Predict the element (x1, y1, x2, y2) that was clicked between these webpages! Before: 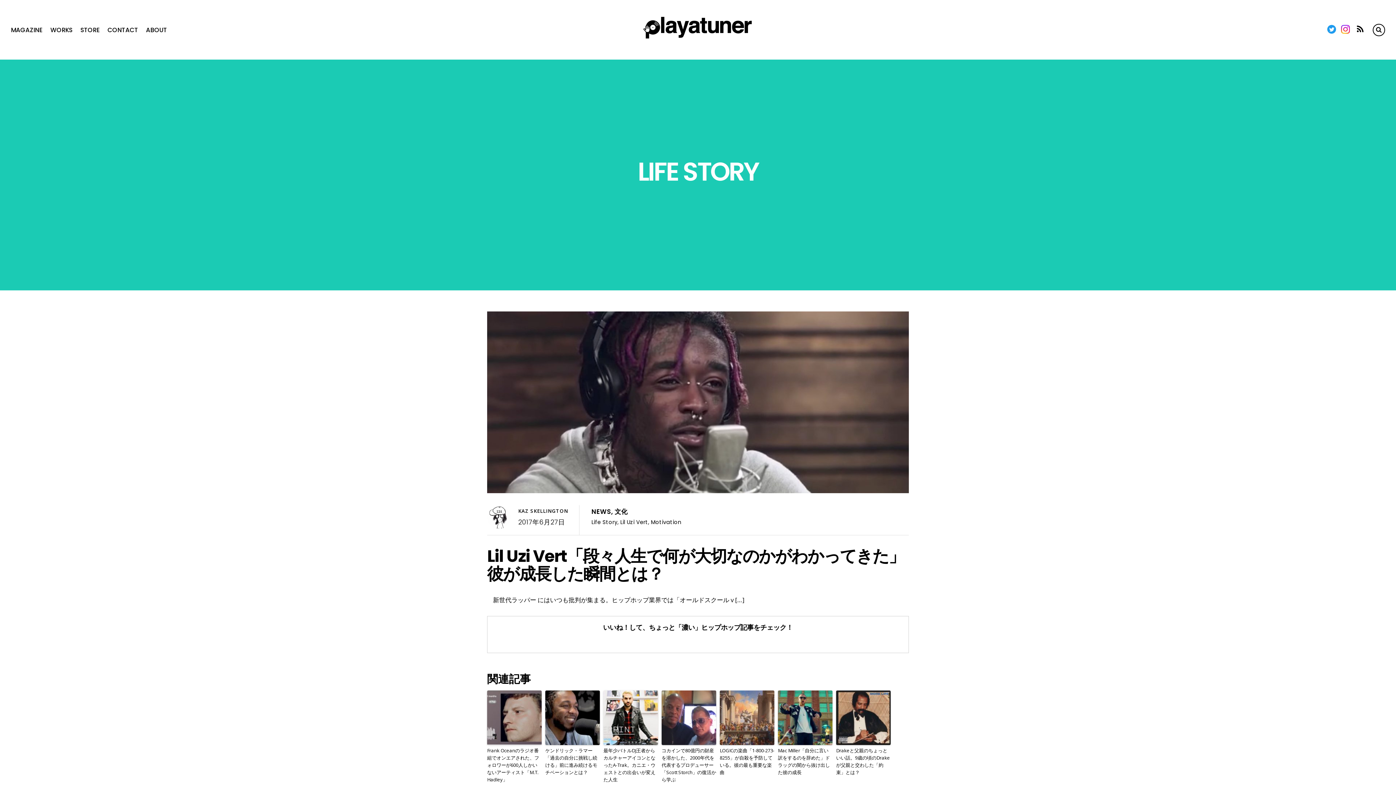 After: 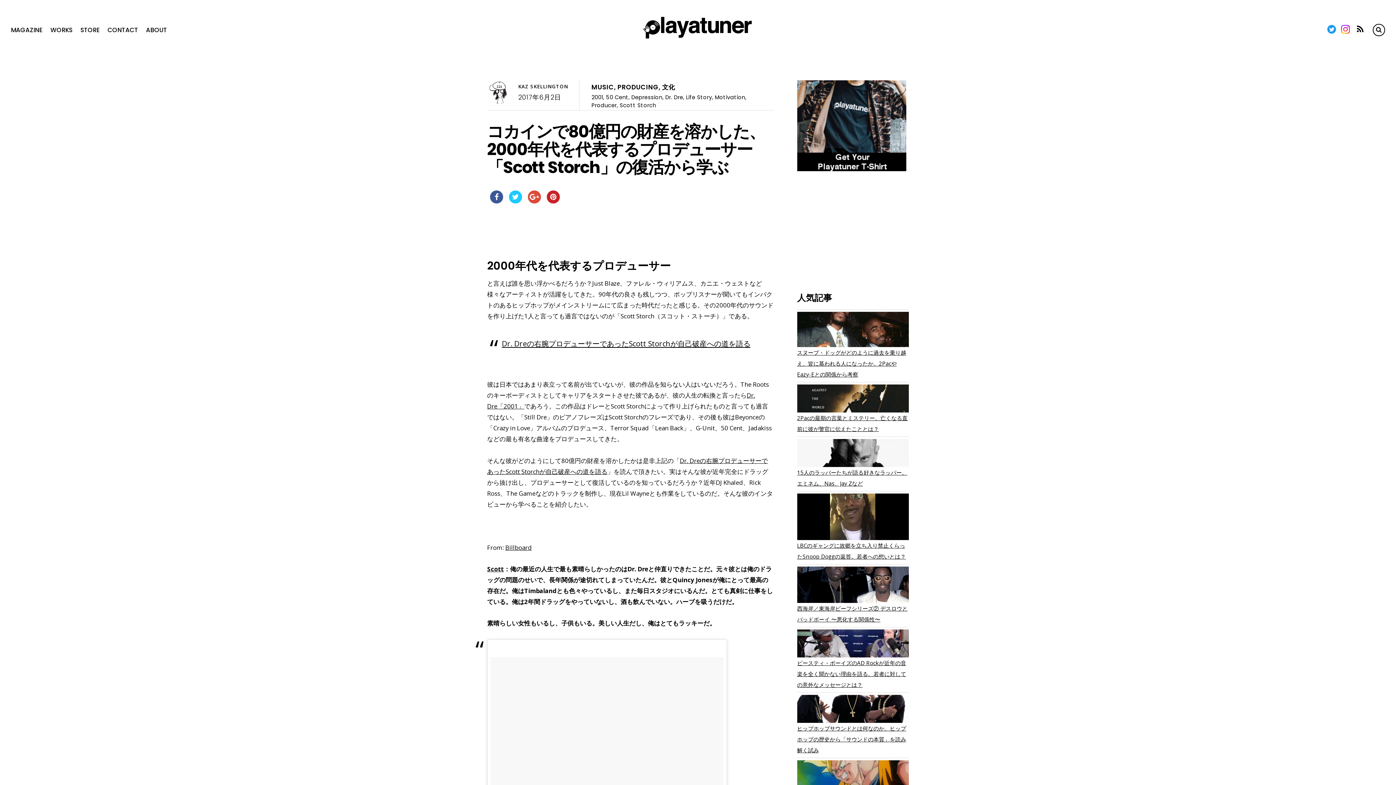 Action: bbox: (661, 747, 716, 783) label: コカインで80億円の財産を溶かした、2000年代を代表するプロデューサー「Scott Storch」の復活から学ぶ